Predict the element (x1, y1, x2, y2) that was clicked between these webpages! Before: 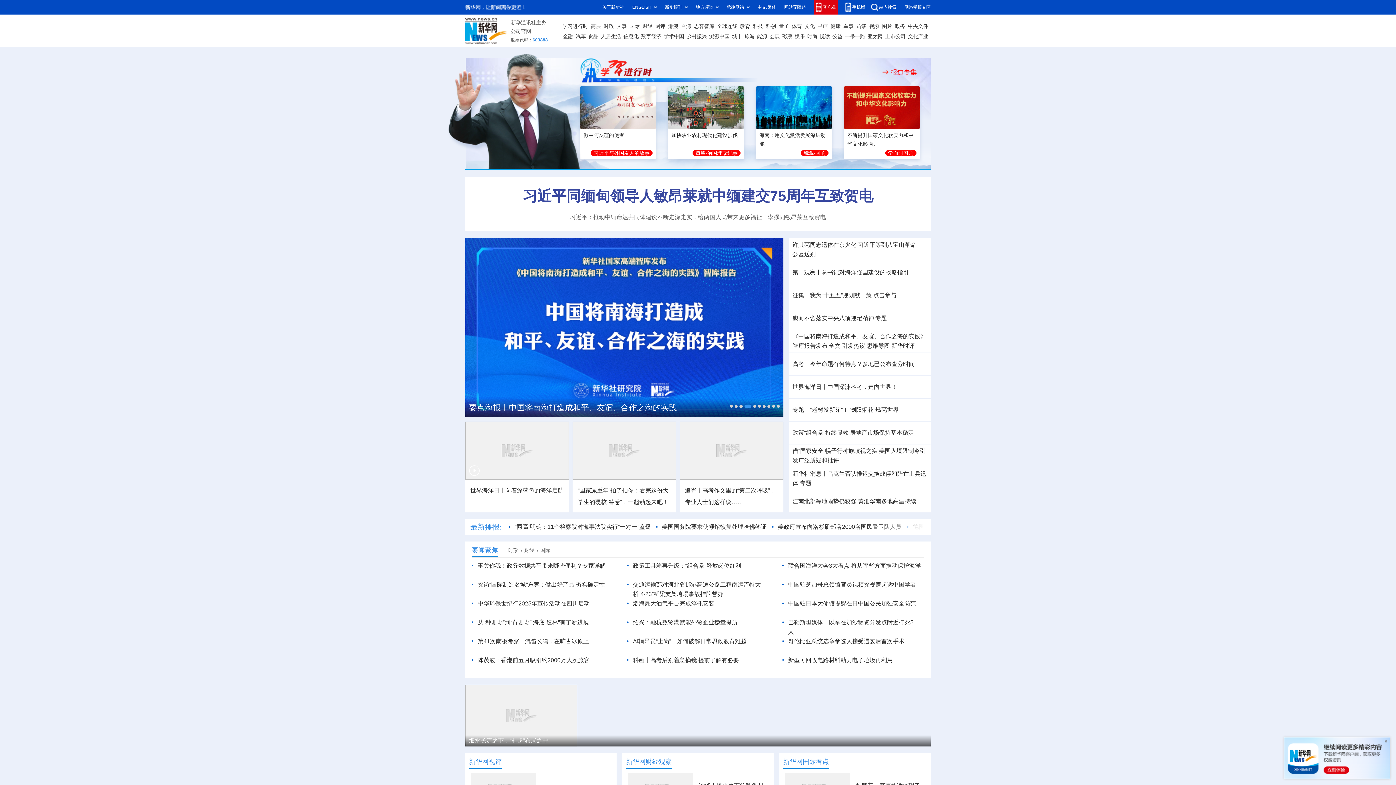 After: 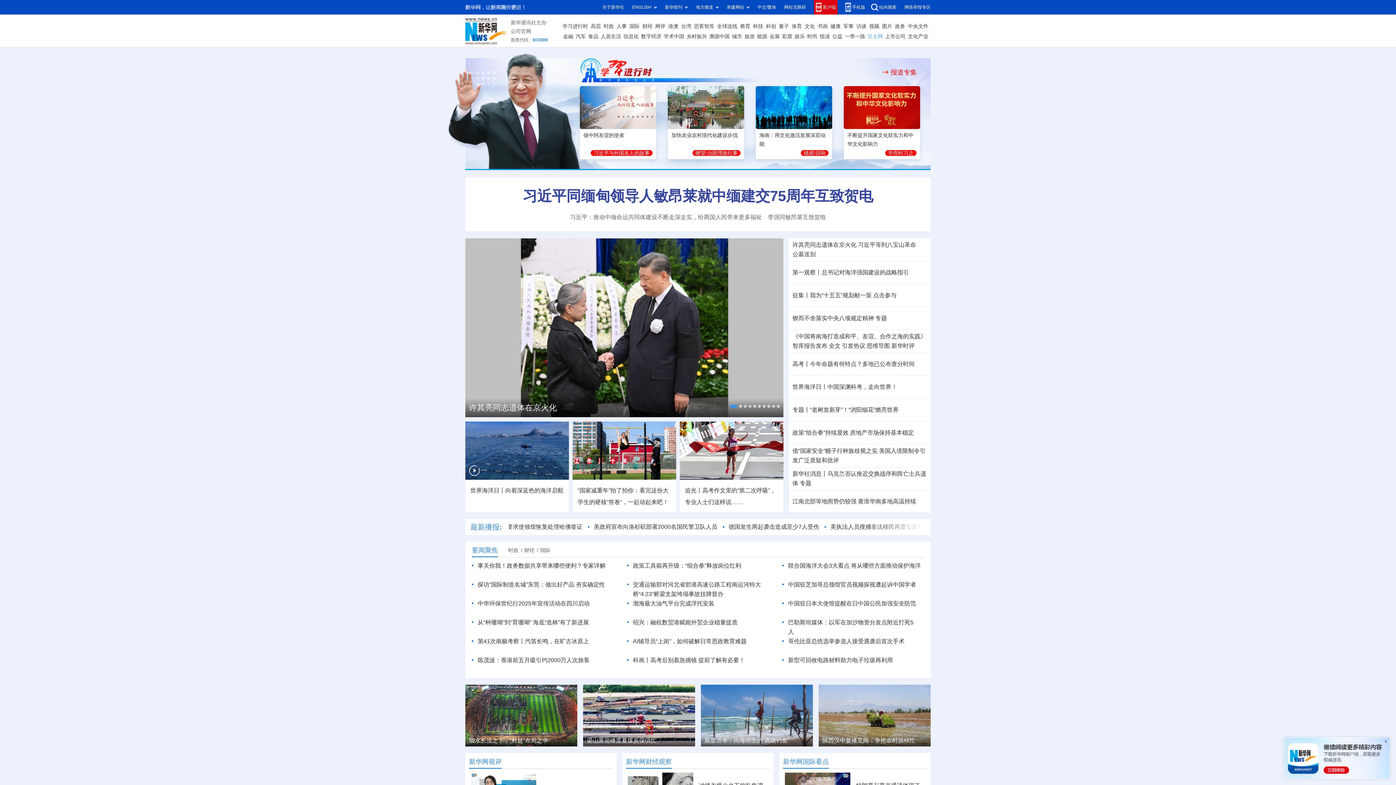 Action: label: 亚太网 bbox: (867, 31, 883, 41)